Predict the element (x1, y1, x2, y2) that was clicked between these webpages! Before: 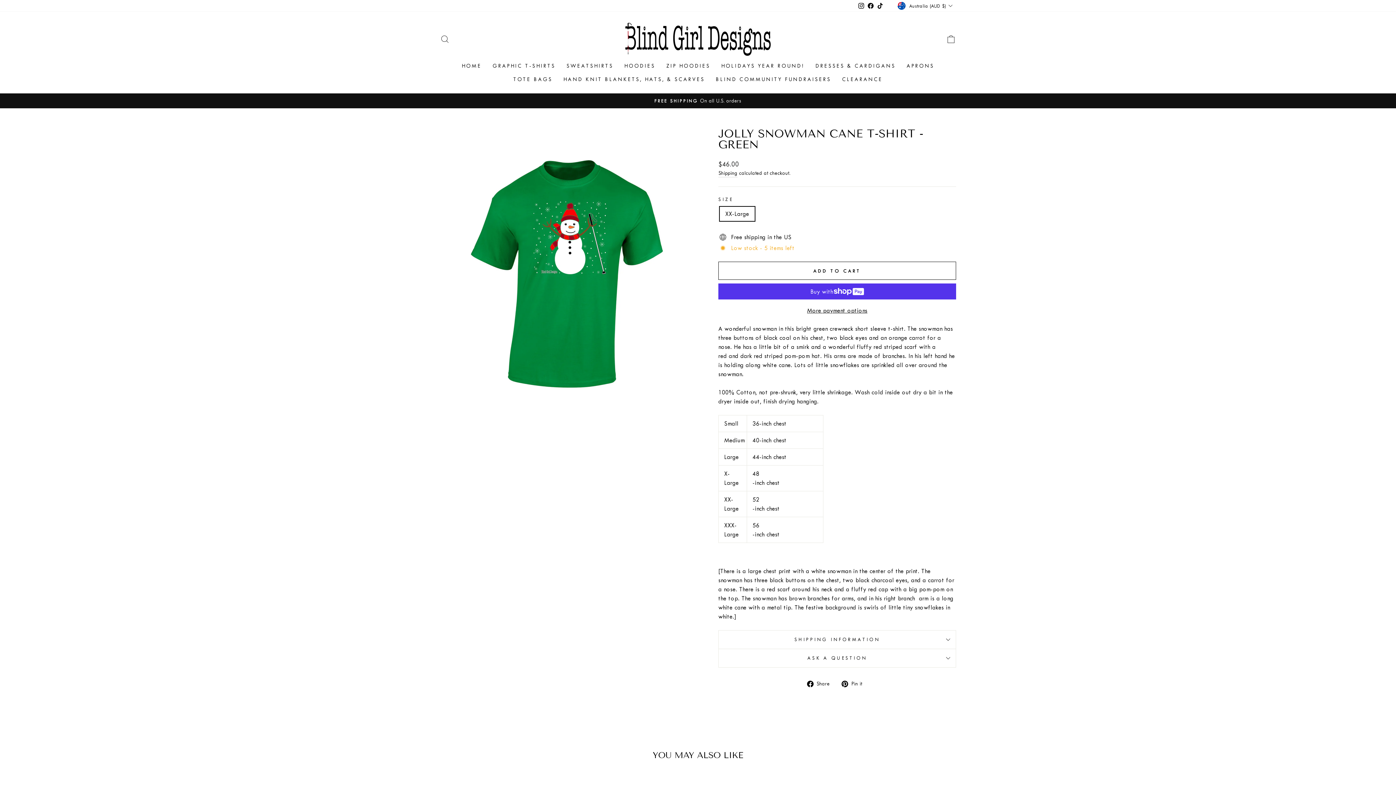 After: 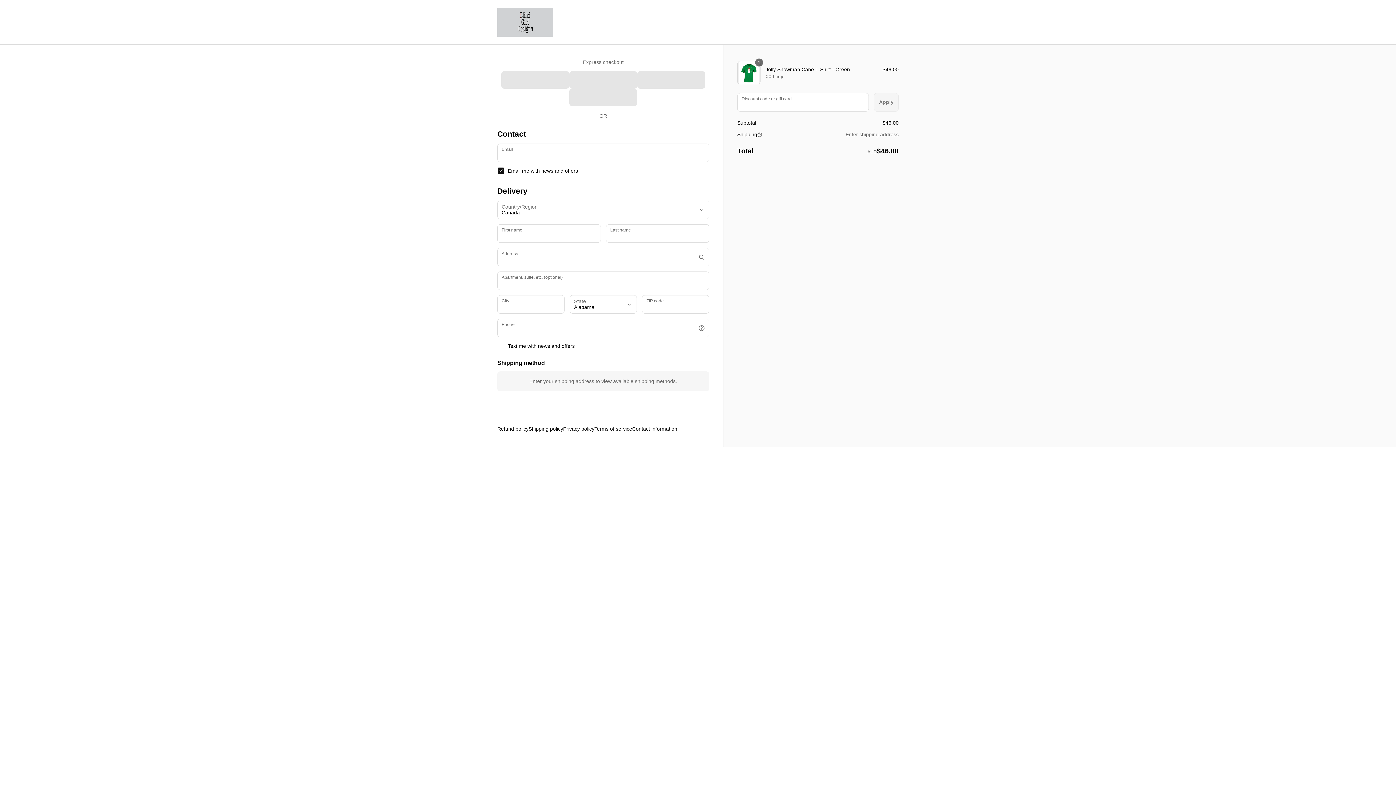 Action: bbox: (718, 306, 956, 315) label: More payment options